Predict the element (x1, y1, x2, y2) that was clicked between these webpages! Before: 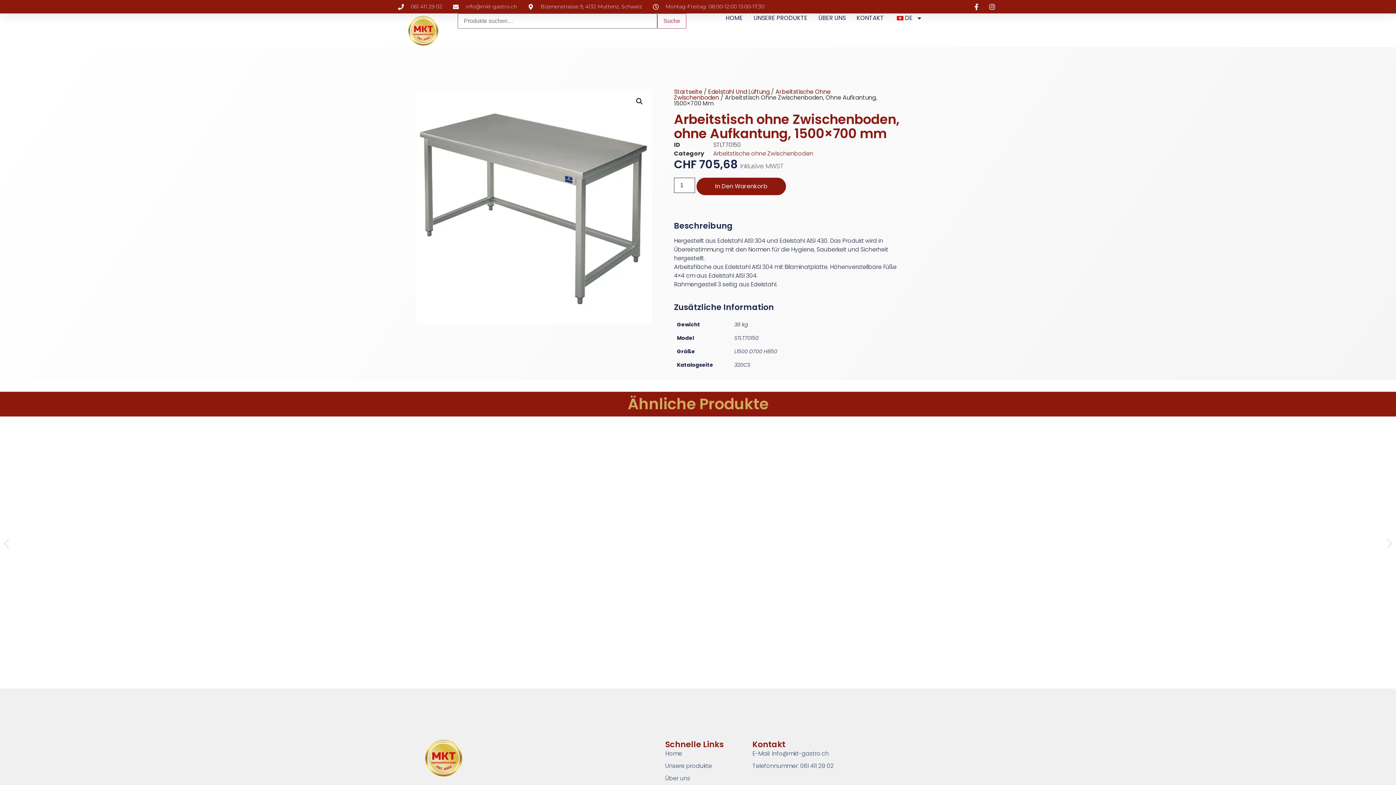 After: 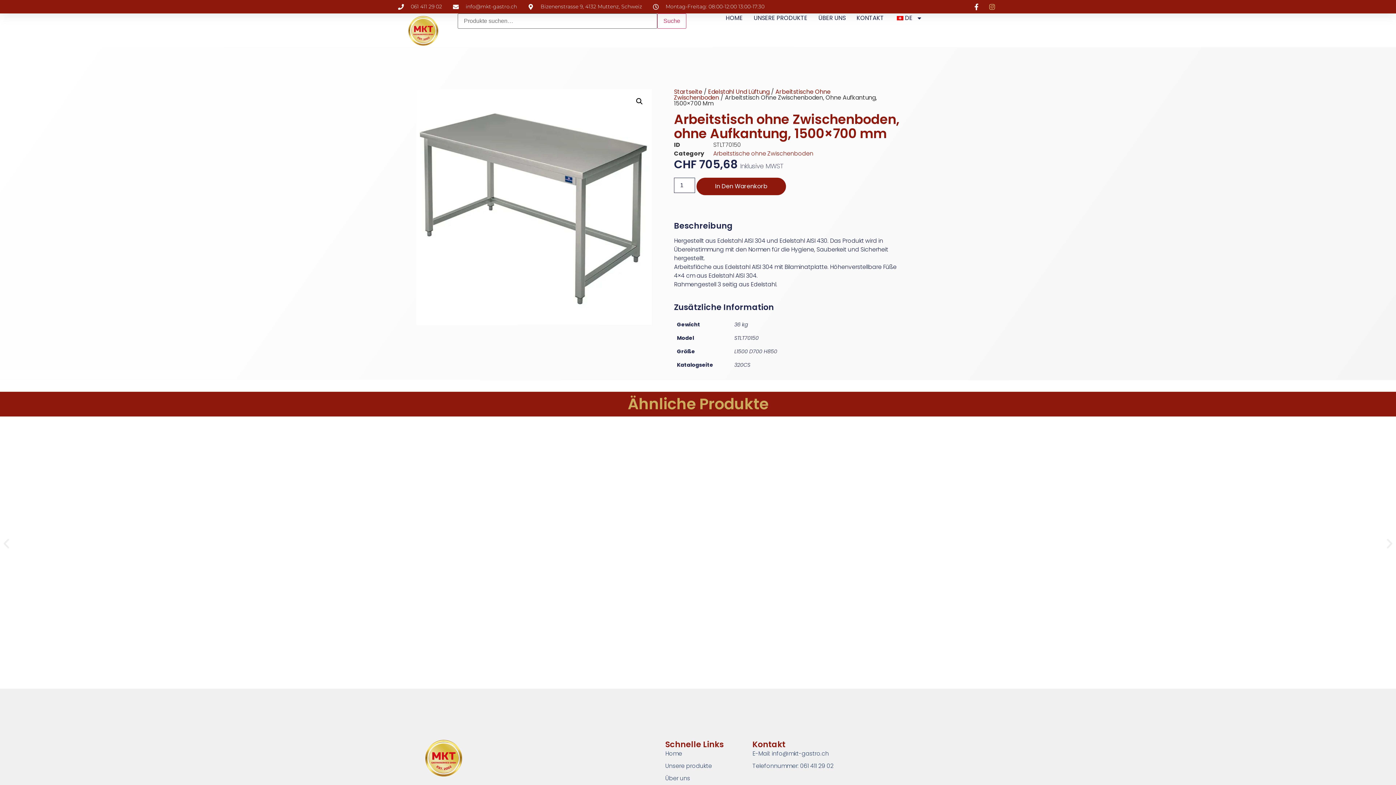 Action: bbox: (988, 3, 998, 10)